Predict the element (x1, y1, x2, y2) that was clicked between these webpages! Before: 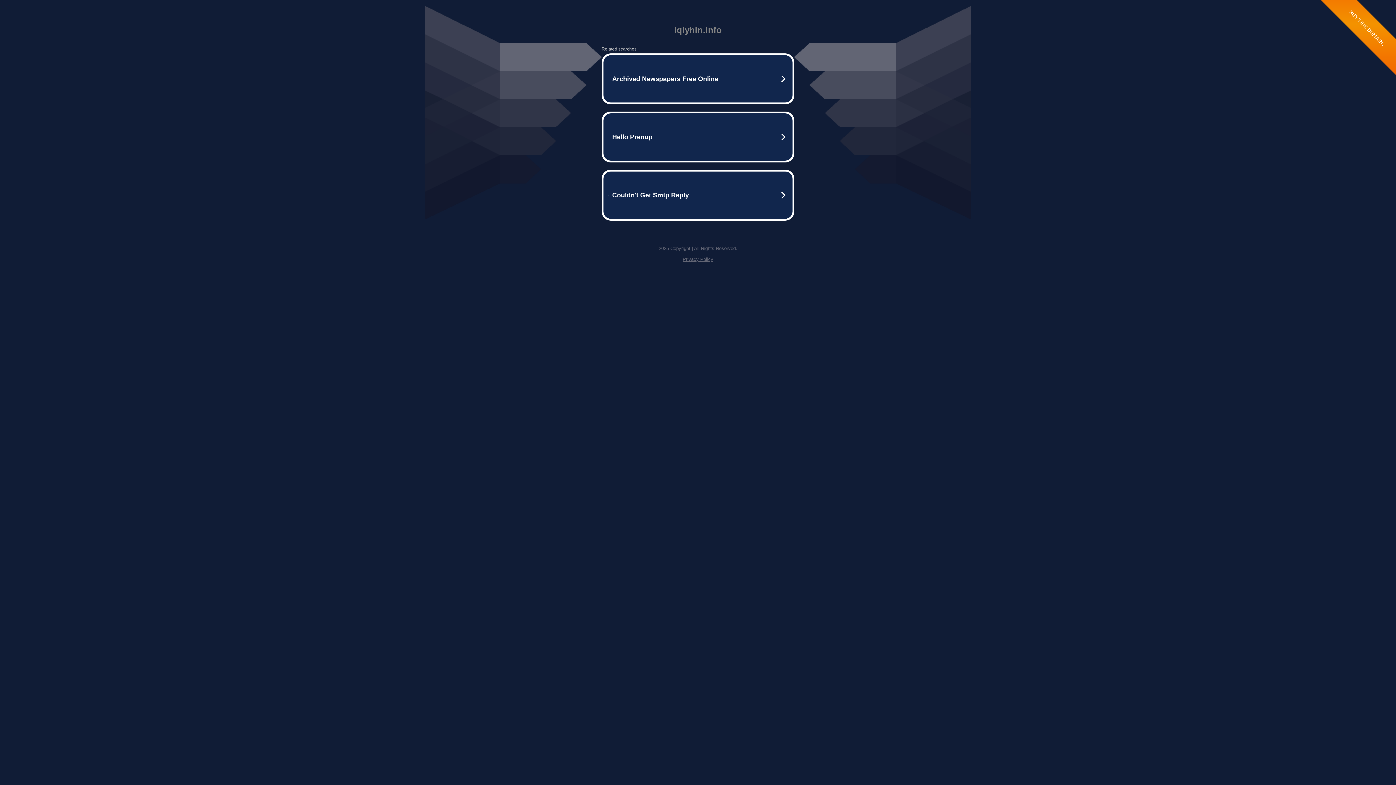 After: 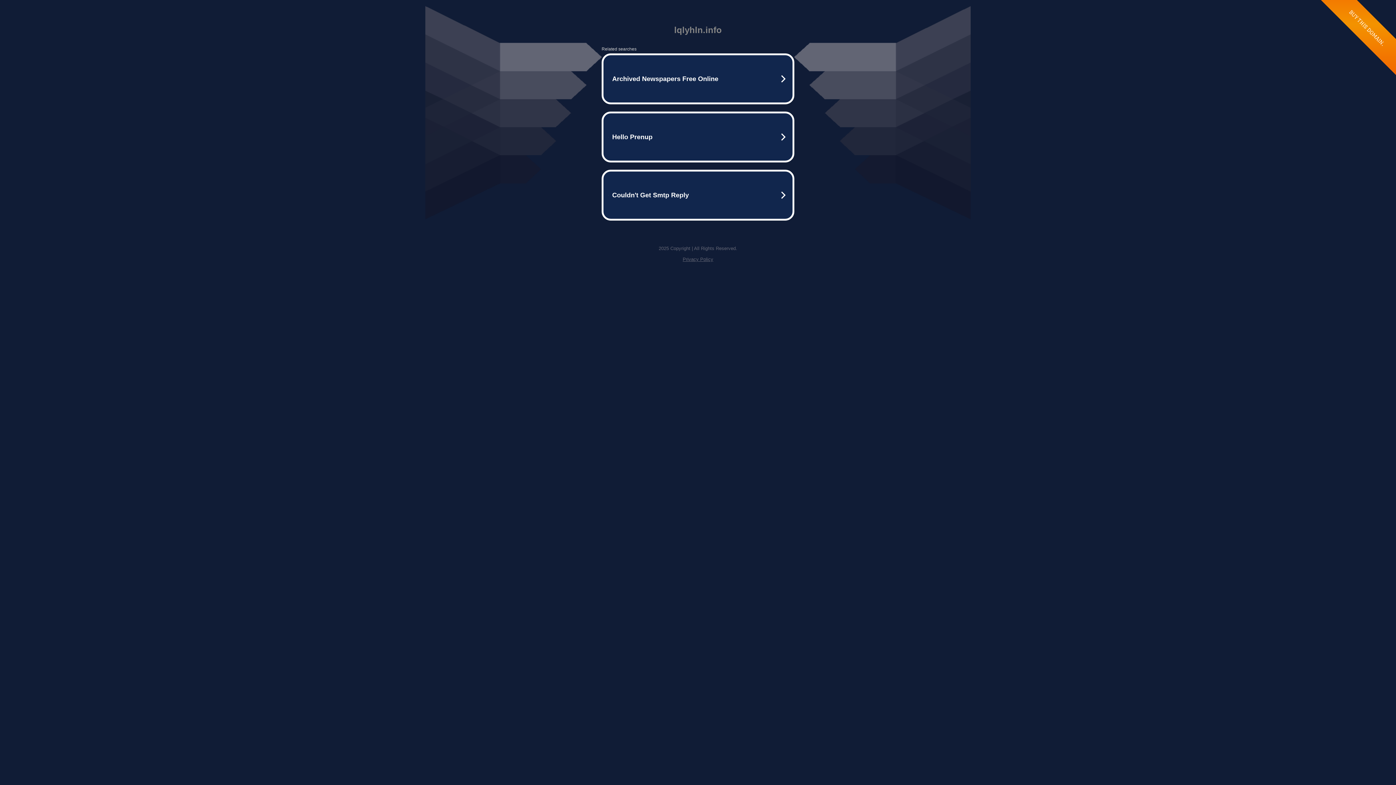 Action: label: Privacy Policy bbox: (682, 256, 713, 262)